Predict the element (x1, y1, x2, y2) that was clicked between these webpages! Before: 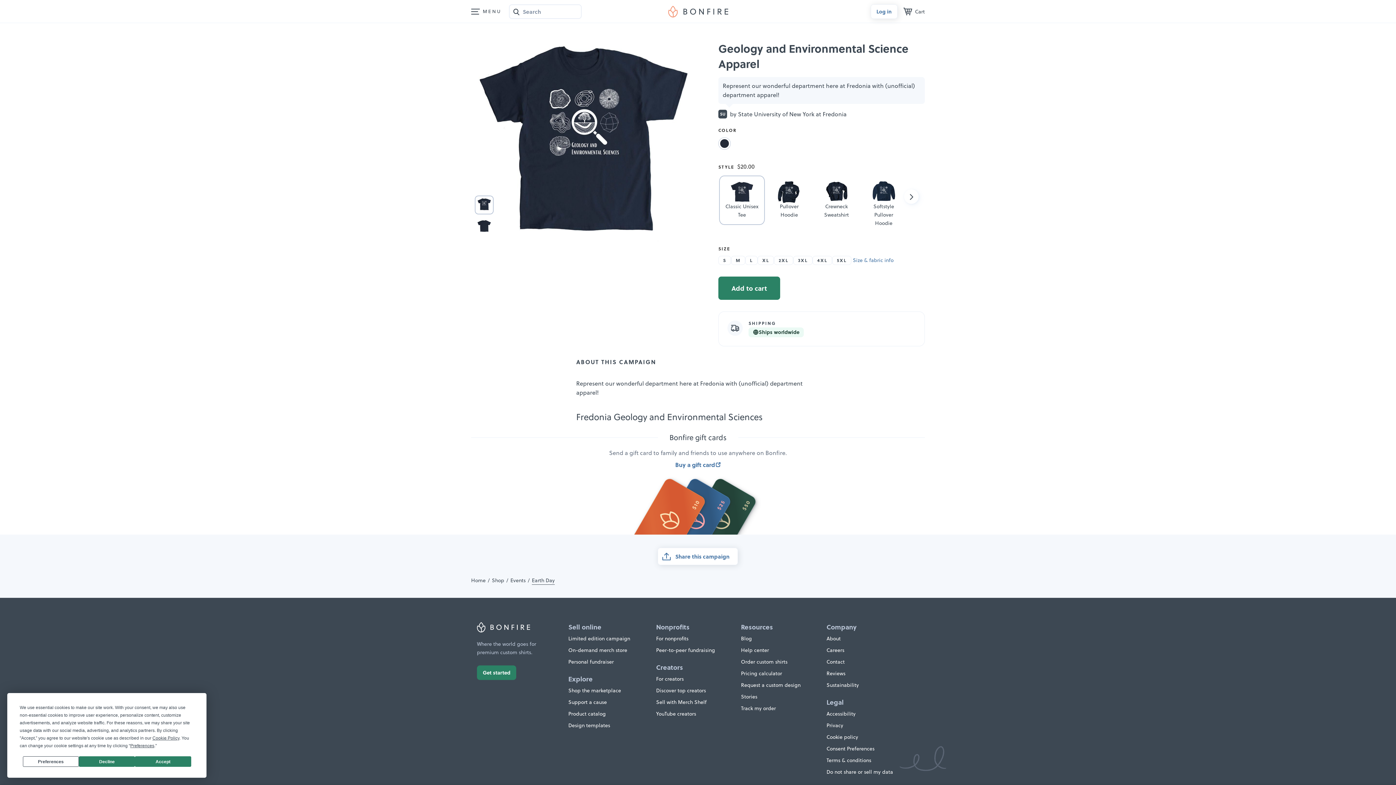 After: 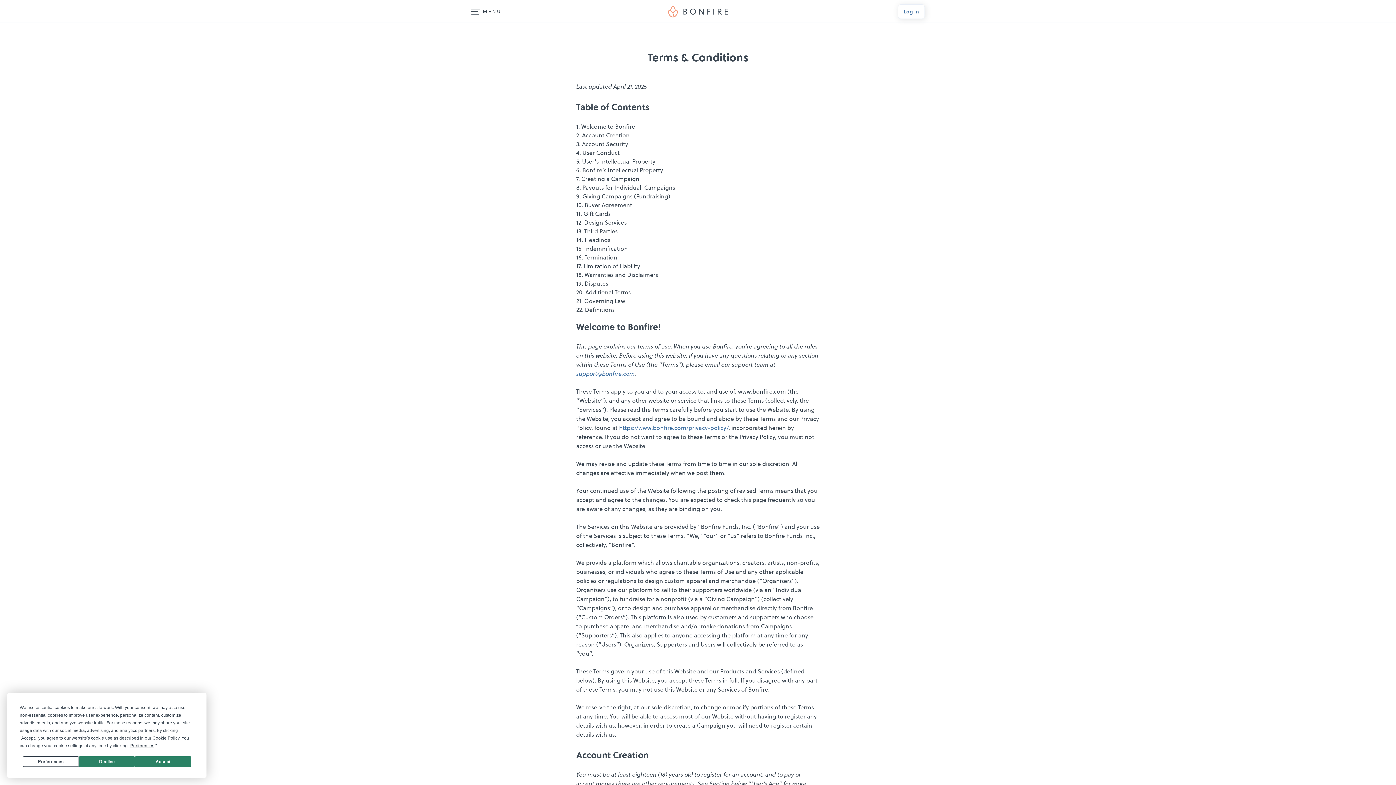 Action: bbox: (826, 757, 871, 764) label: Terms & conditions